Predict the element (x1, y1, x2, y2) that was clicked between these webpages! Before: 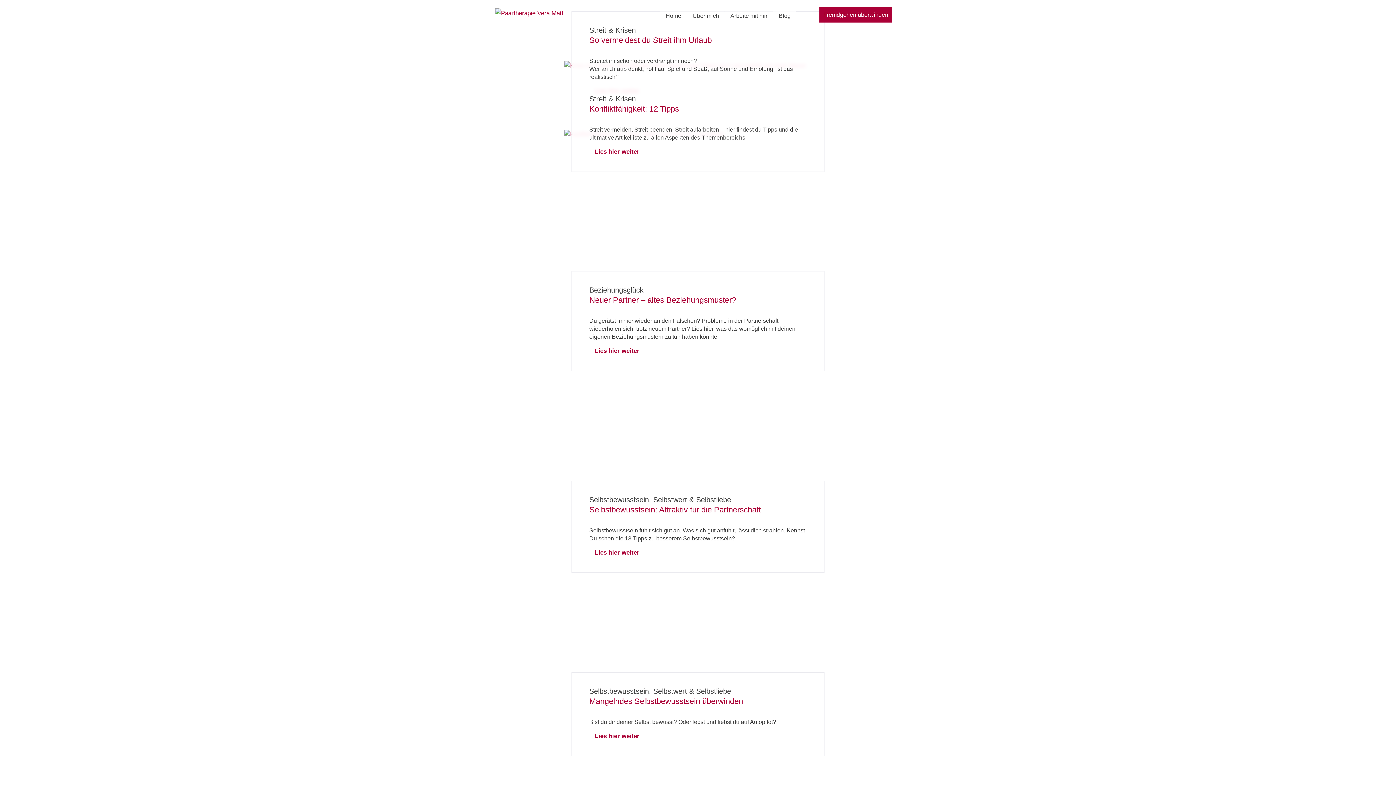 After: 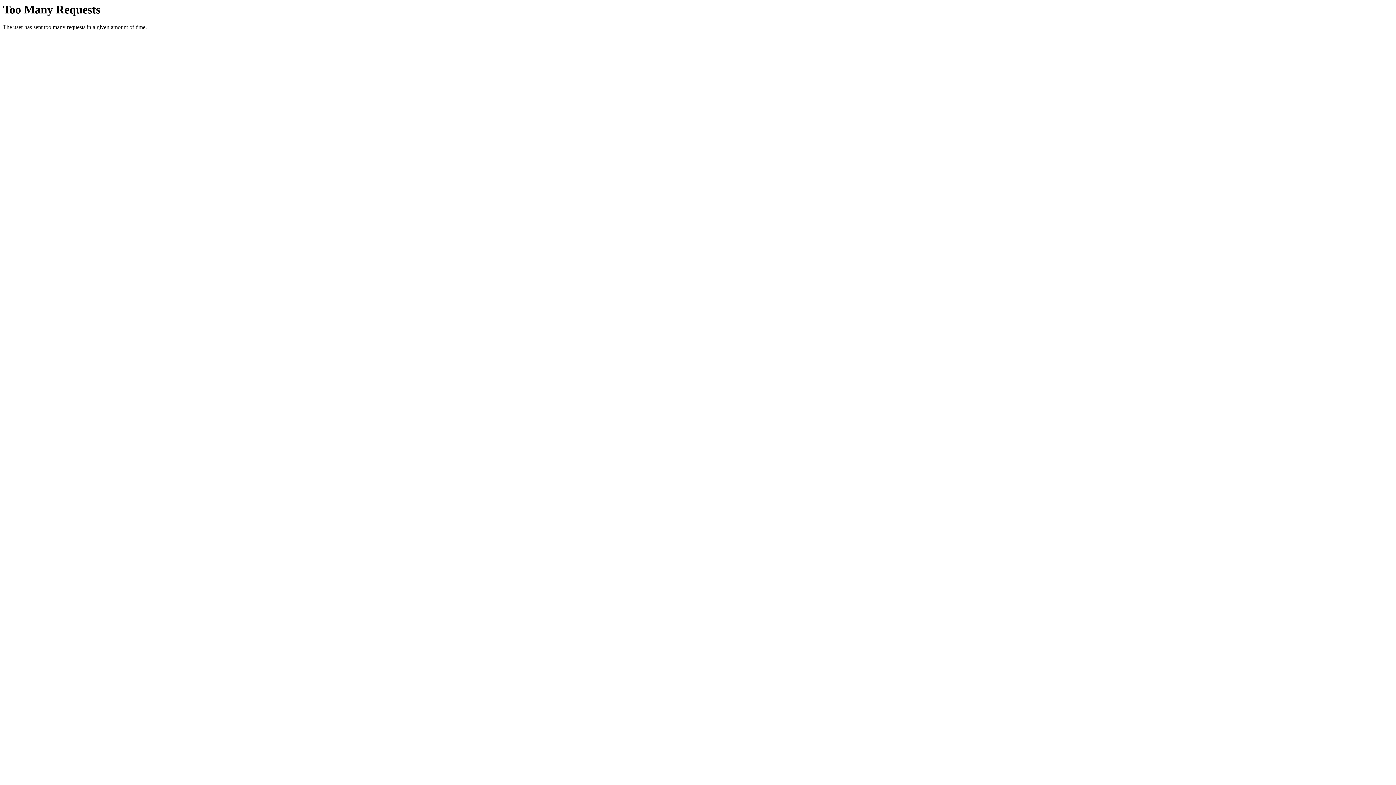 Action: bbox: (564, 461, 832, 467)